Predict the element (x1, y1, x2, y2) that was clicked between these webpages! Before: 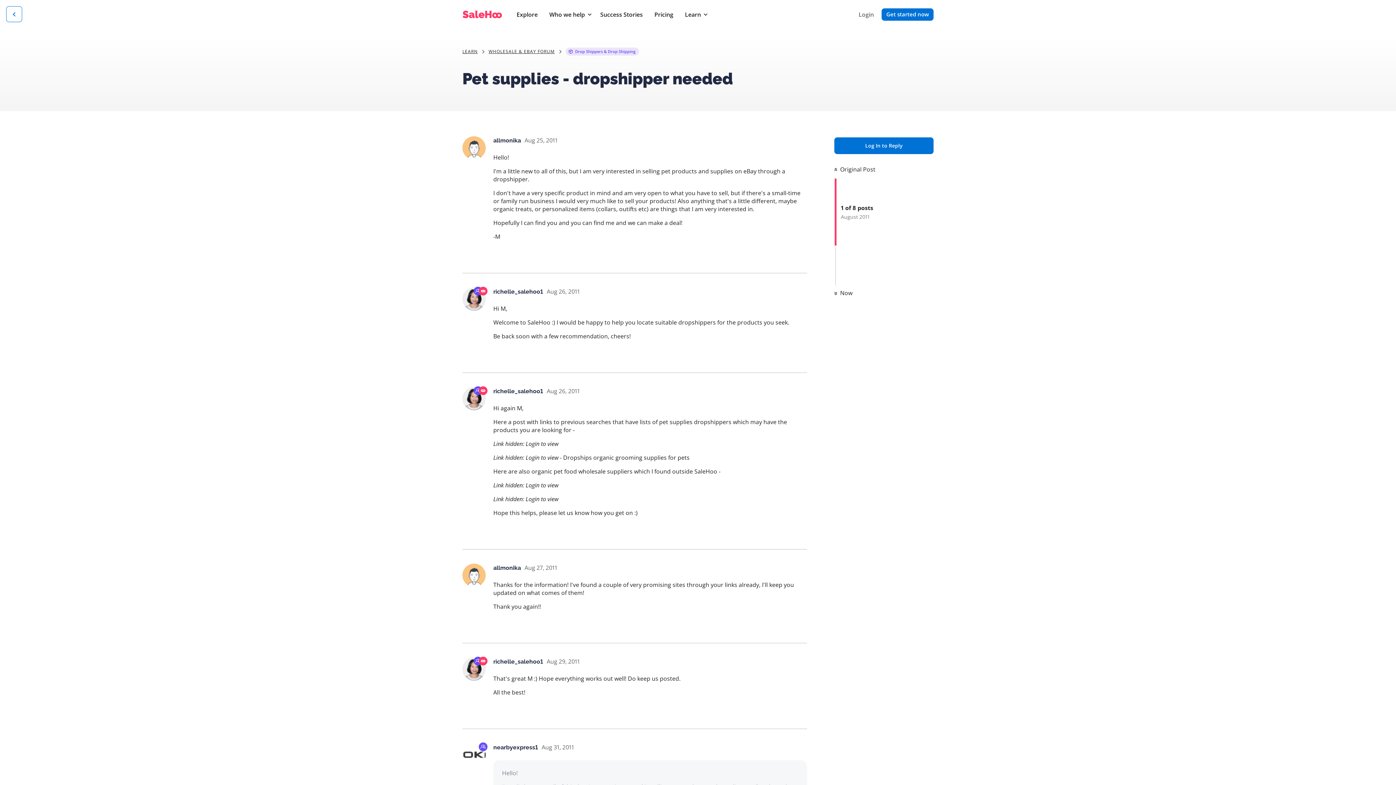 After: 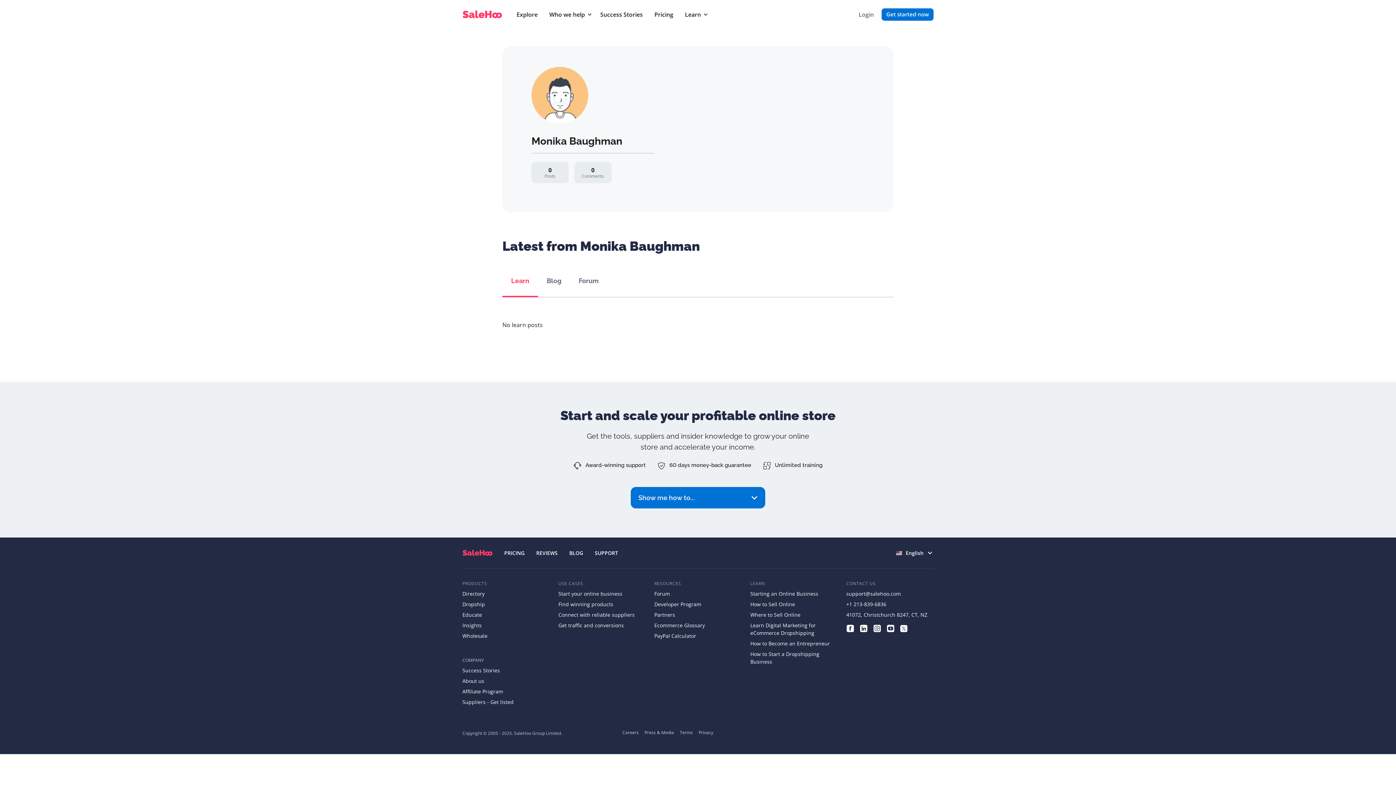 Action: bbox: (493, 137, 521, 144) label: allmonika